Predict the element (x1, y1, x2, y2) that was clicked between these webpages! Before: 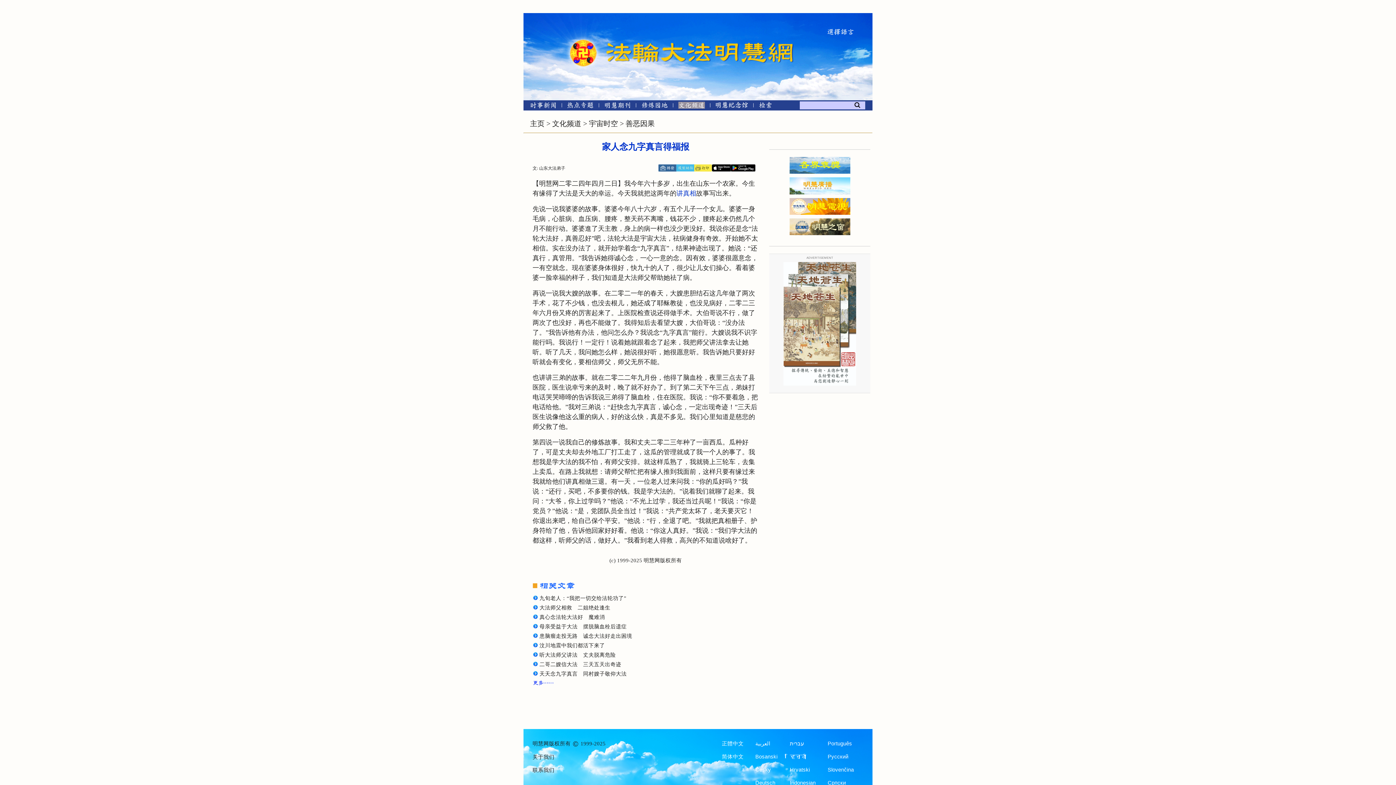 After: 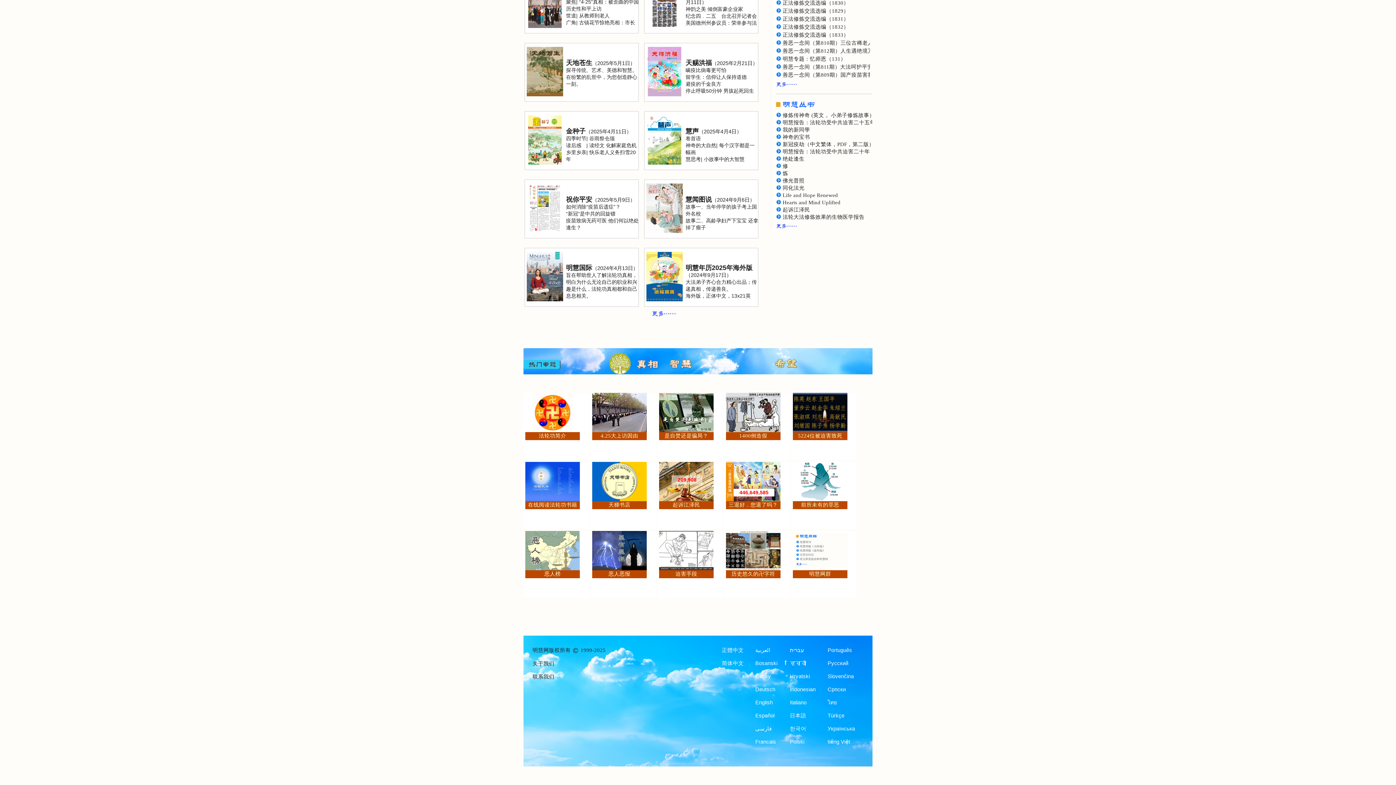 Action: label: 热点专题 bbox: (567, 103, 593, 109)